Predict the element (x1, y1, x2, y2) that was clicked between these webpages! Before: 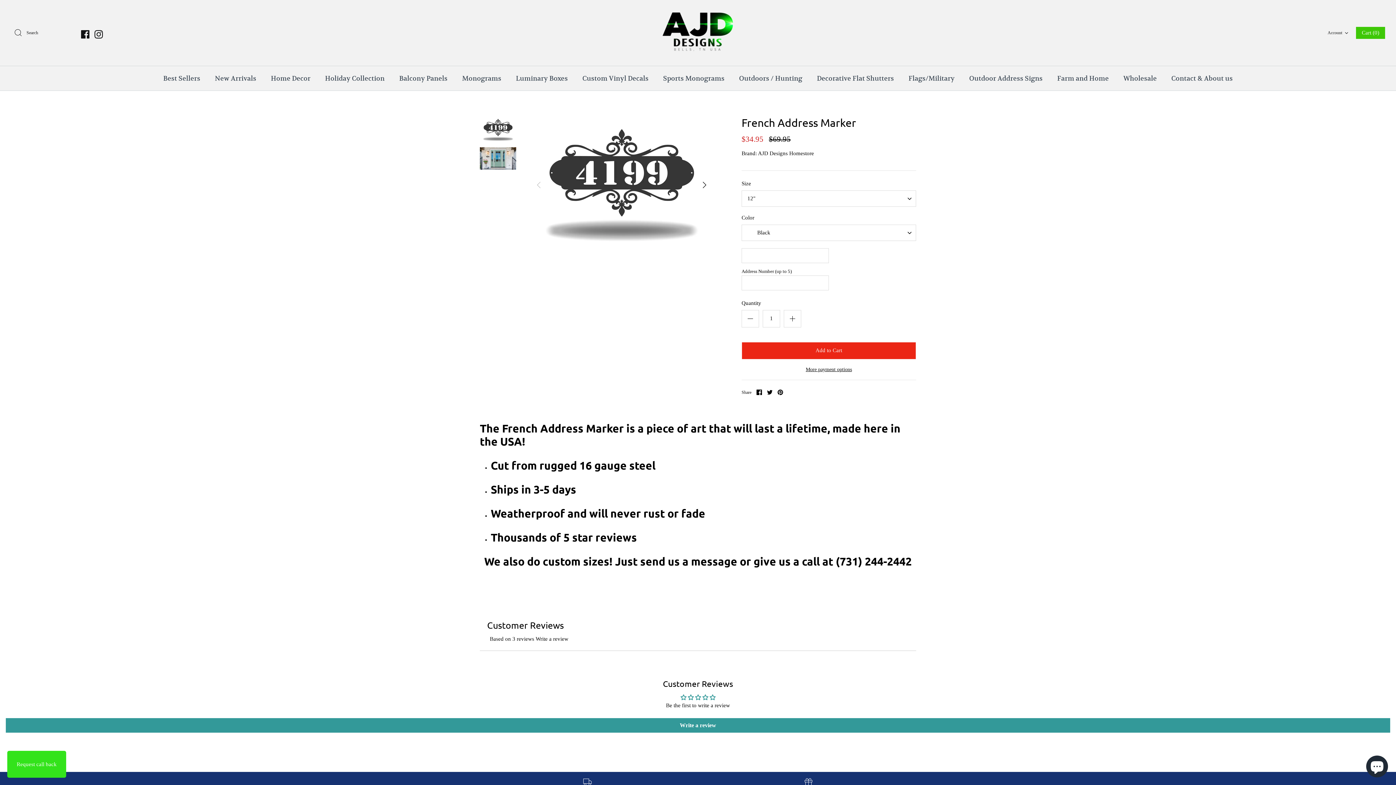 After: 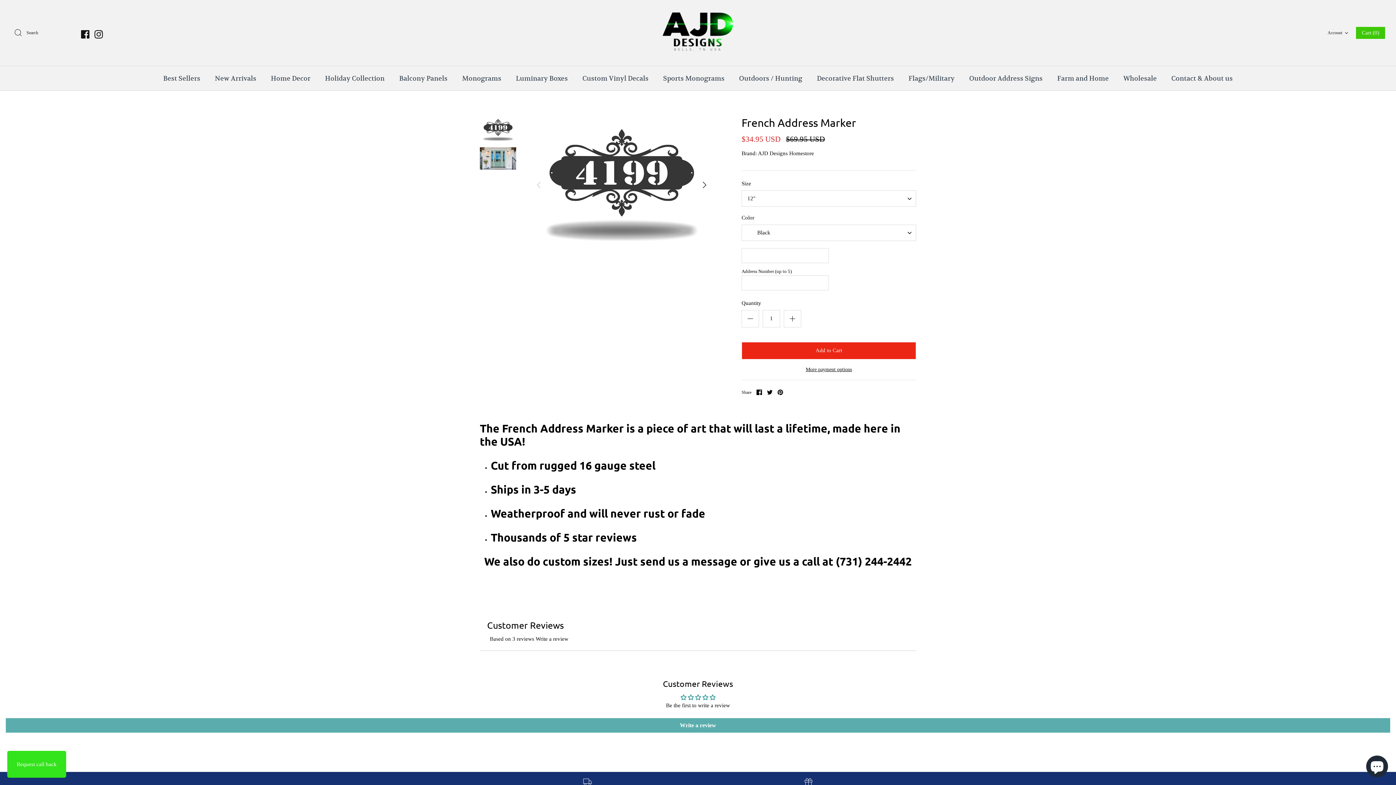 Action: label: Write a review bbox: (5, 642, 1390, 656)